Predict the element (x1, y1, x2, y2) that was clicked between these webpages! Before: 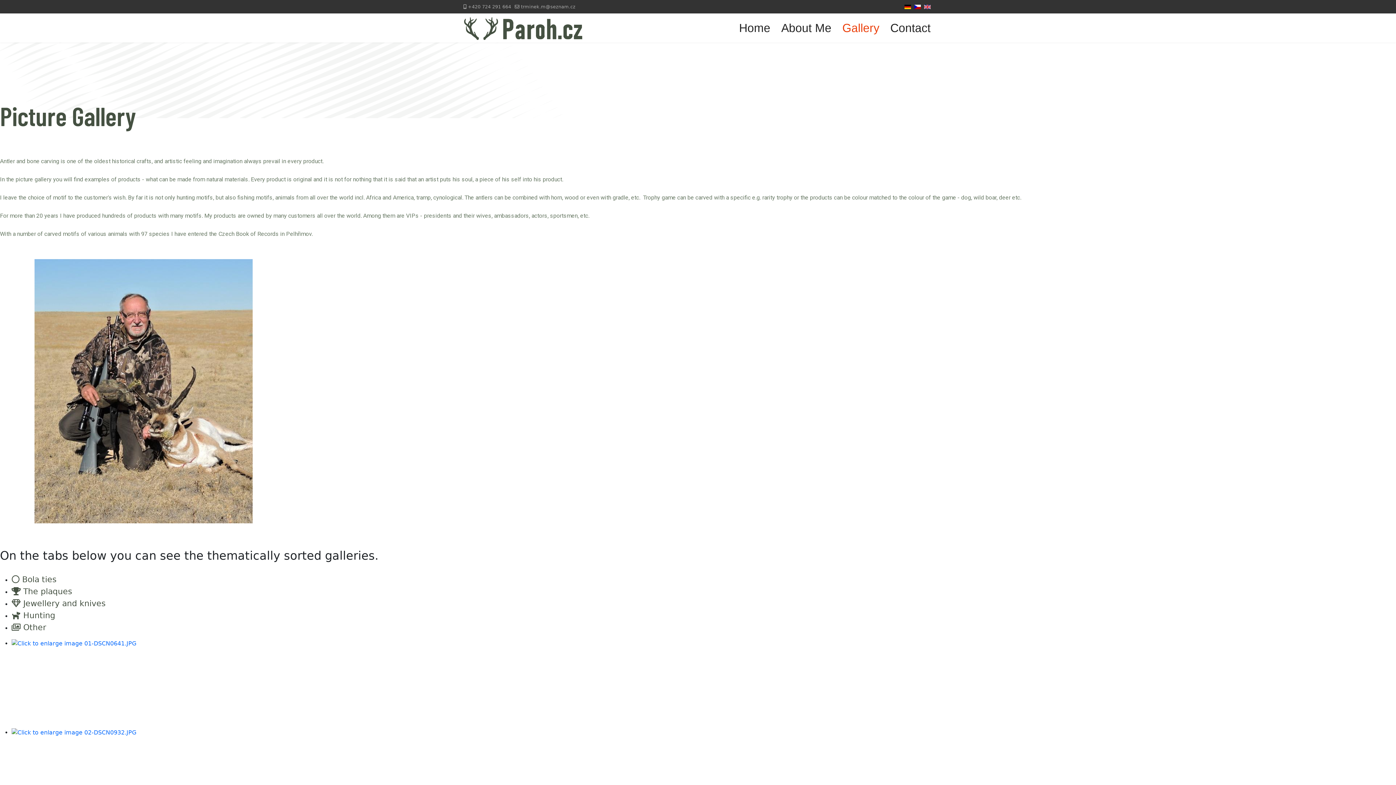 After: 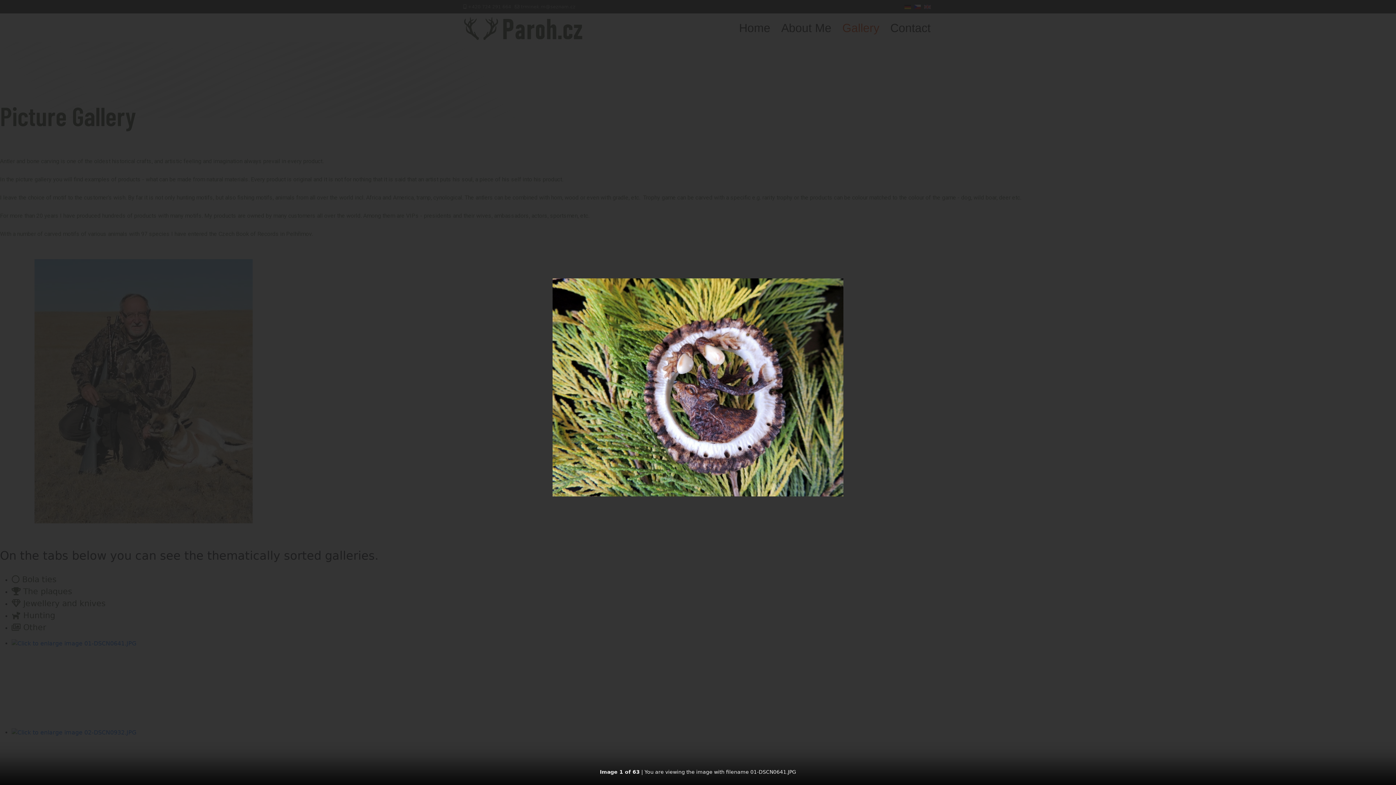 Action: bbox: (11, 639, 1396, 728)